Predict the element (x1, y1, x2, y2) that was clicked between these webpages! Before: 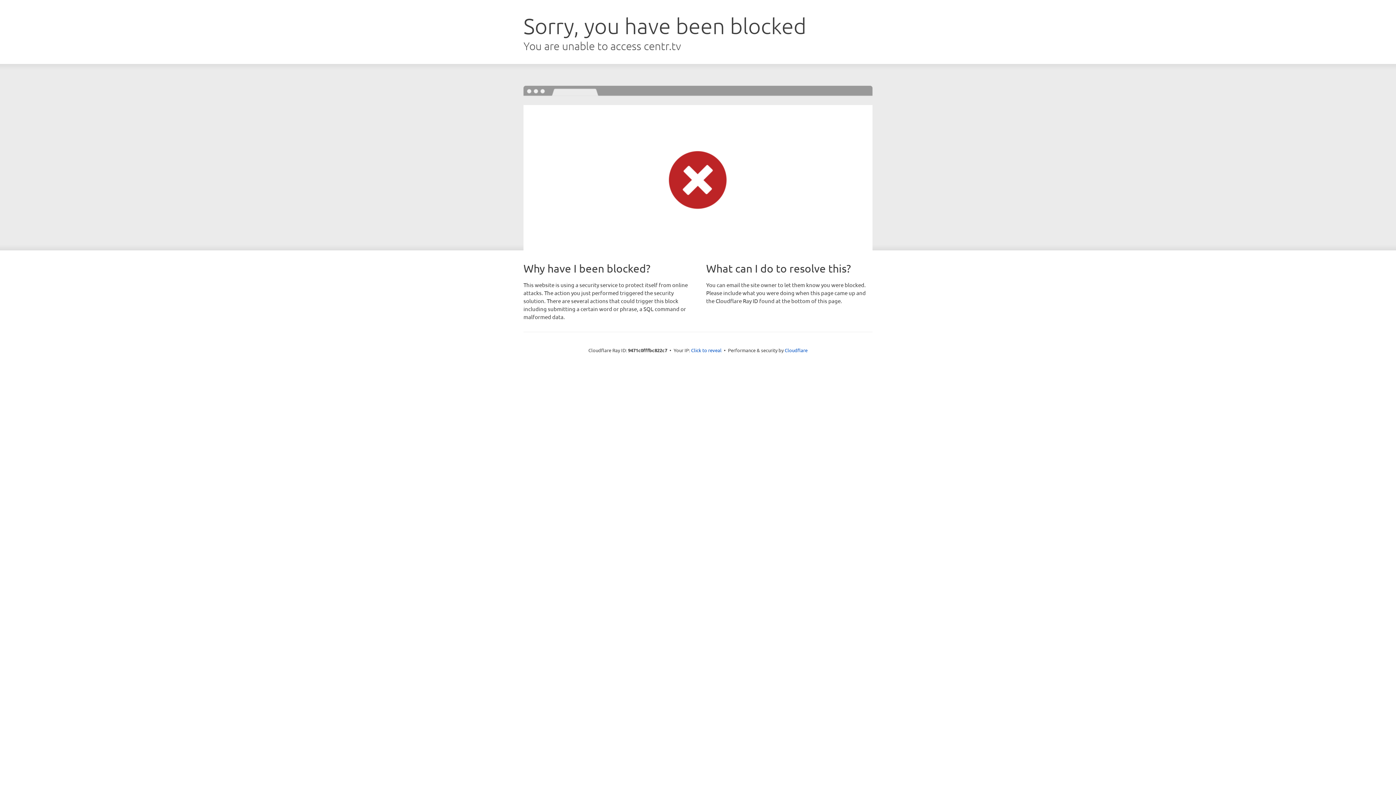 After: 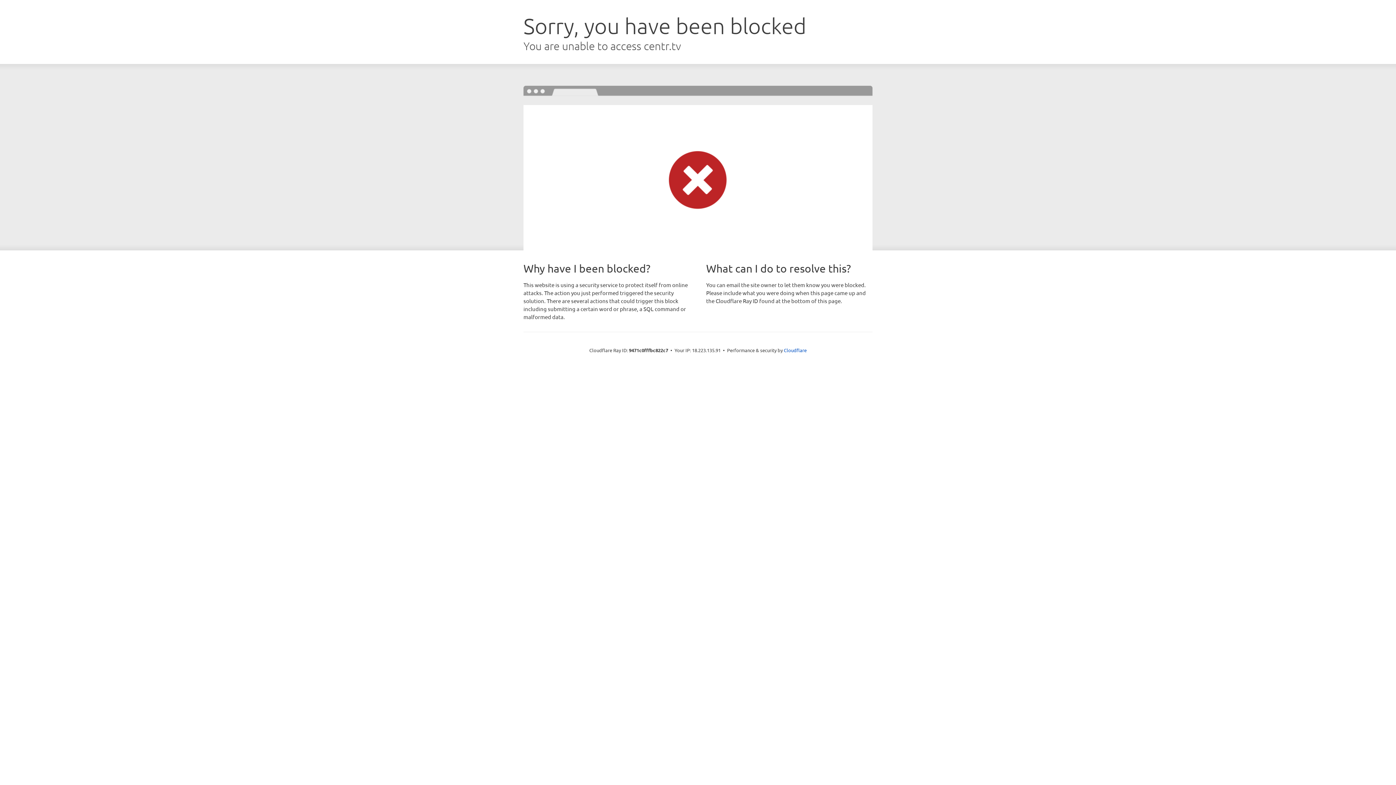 Action: label: Click to reveal bbox: (691, 346, 721, 353)